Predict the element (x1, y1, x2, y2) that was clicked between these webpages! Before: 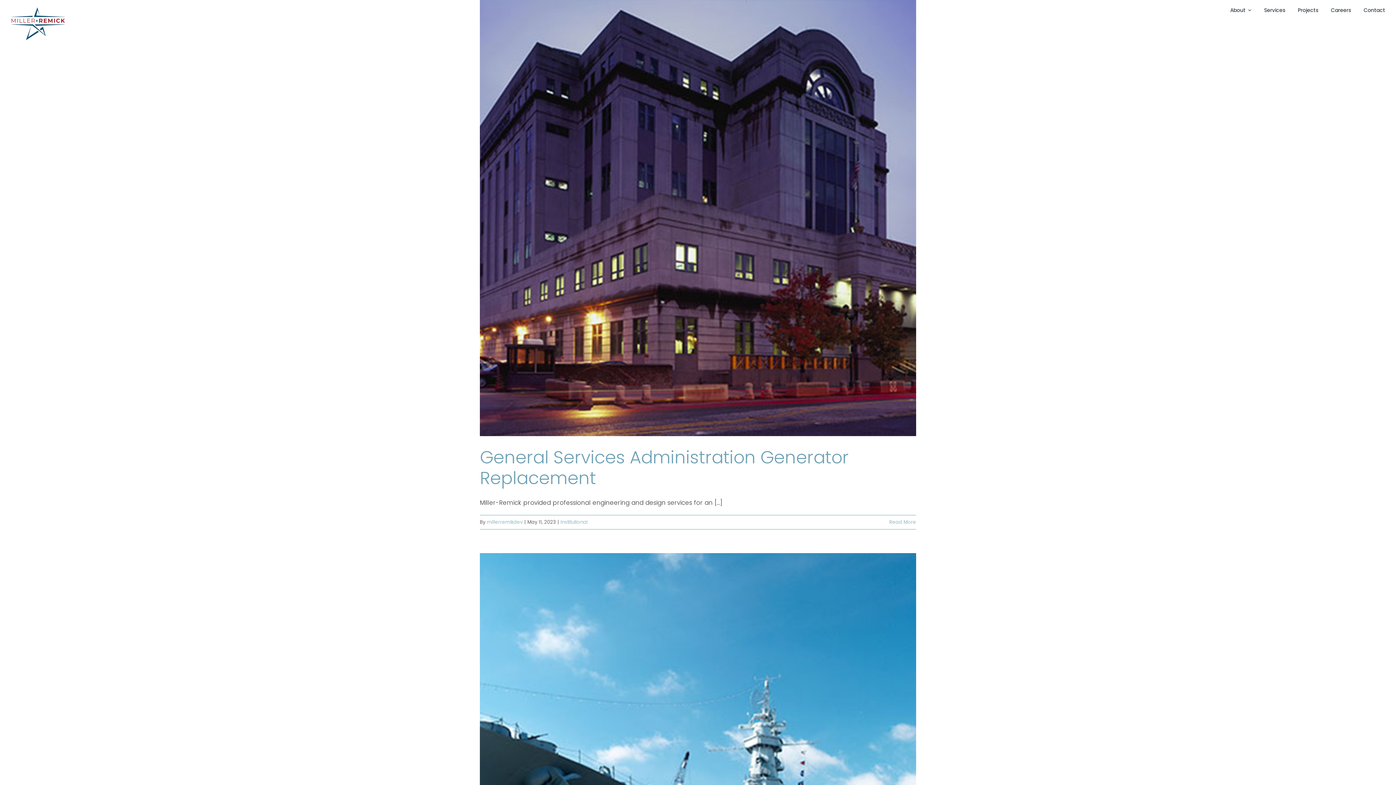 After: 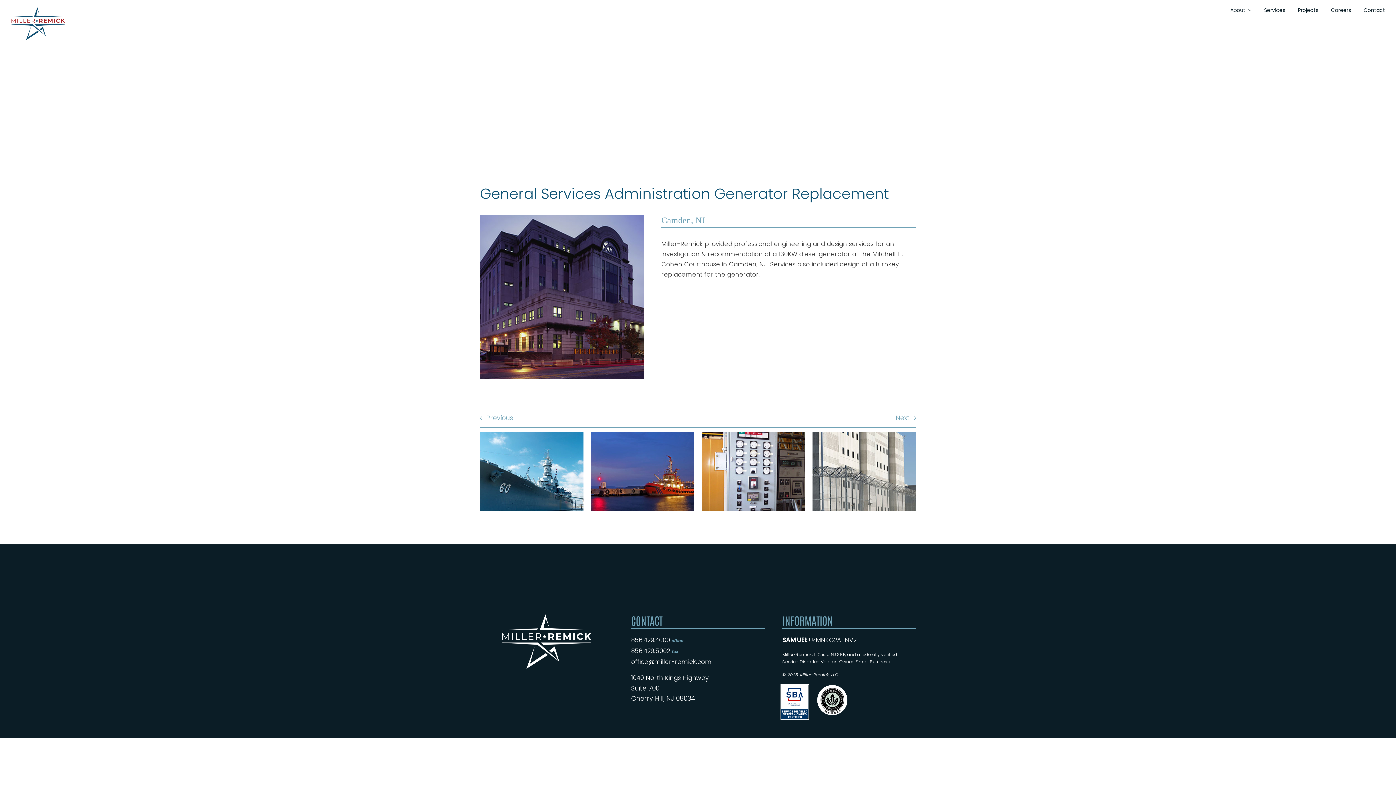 Action: label: General Services Administration Generator Replacement bbox: (480, 445, 849, 490)